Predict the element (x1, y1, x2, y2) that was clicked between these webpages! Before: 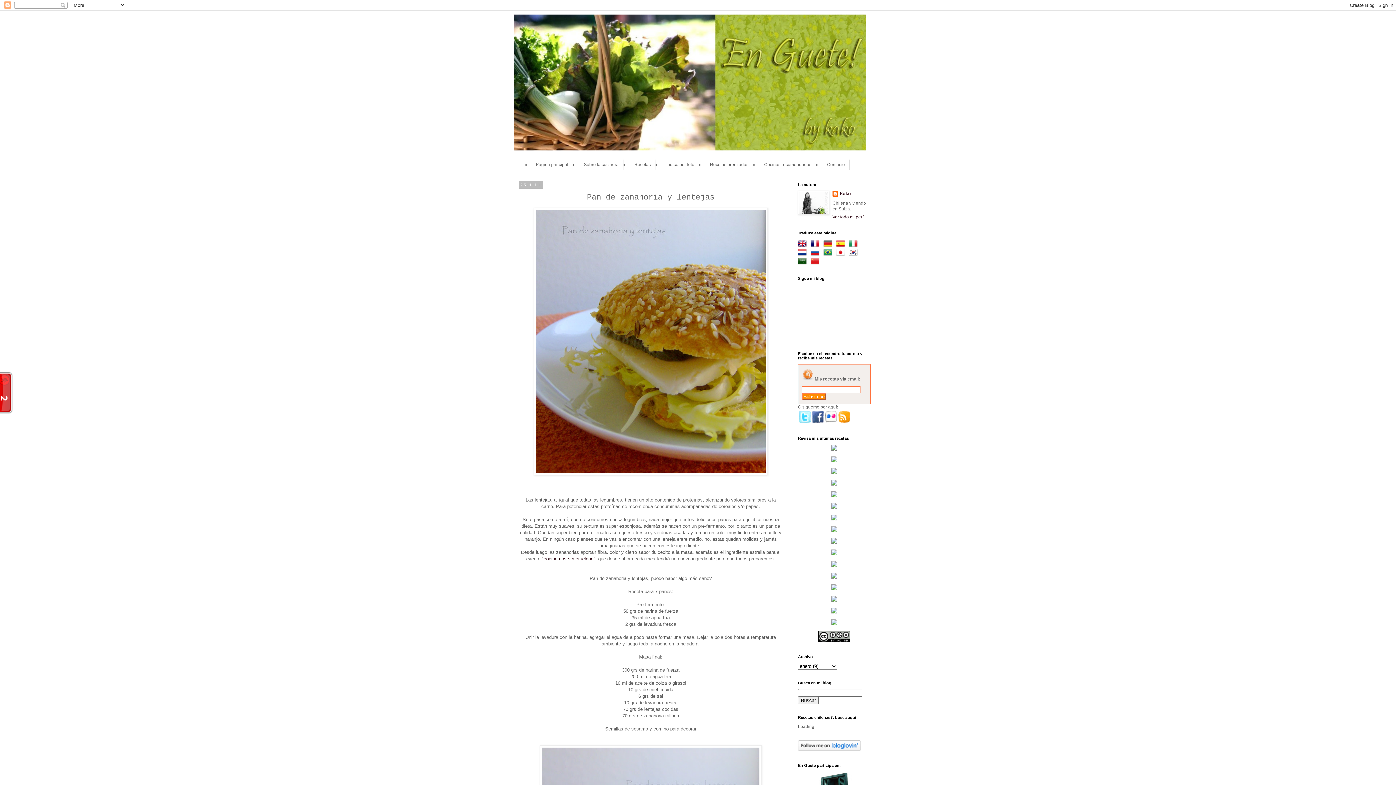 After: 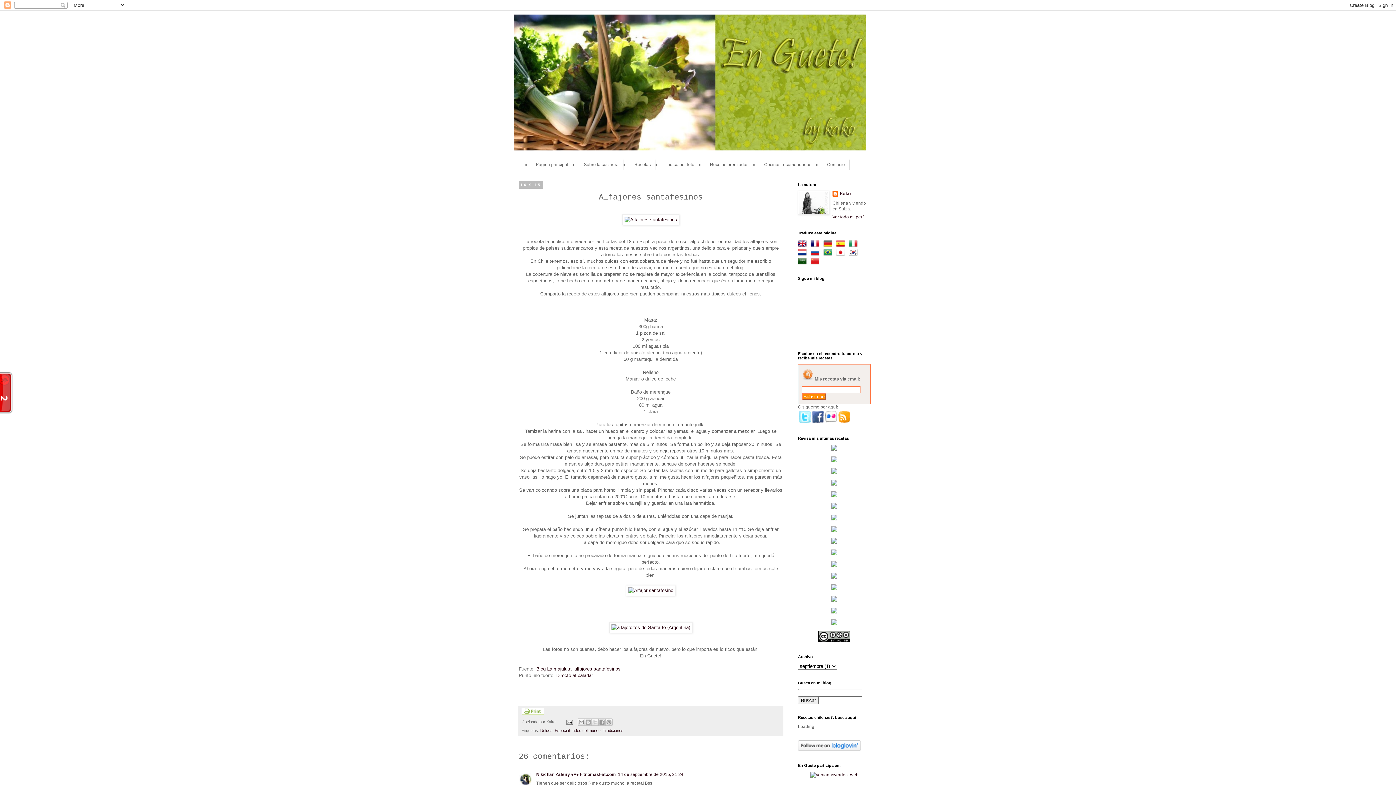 Action: bbox: (798, 480, 870, 487)